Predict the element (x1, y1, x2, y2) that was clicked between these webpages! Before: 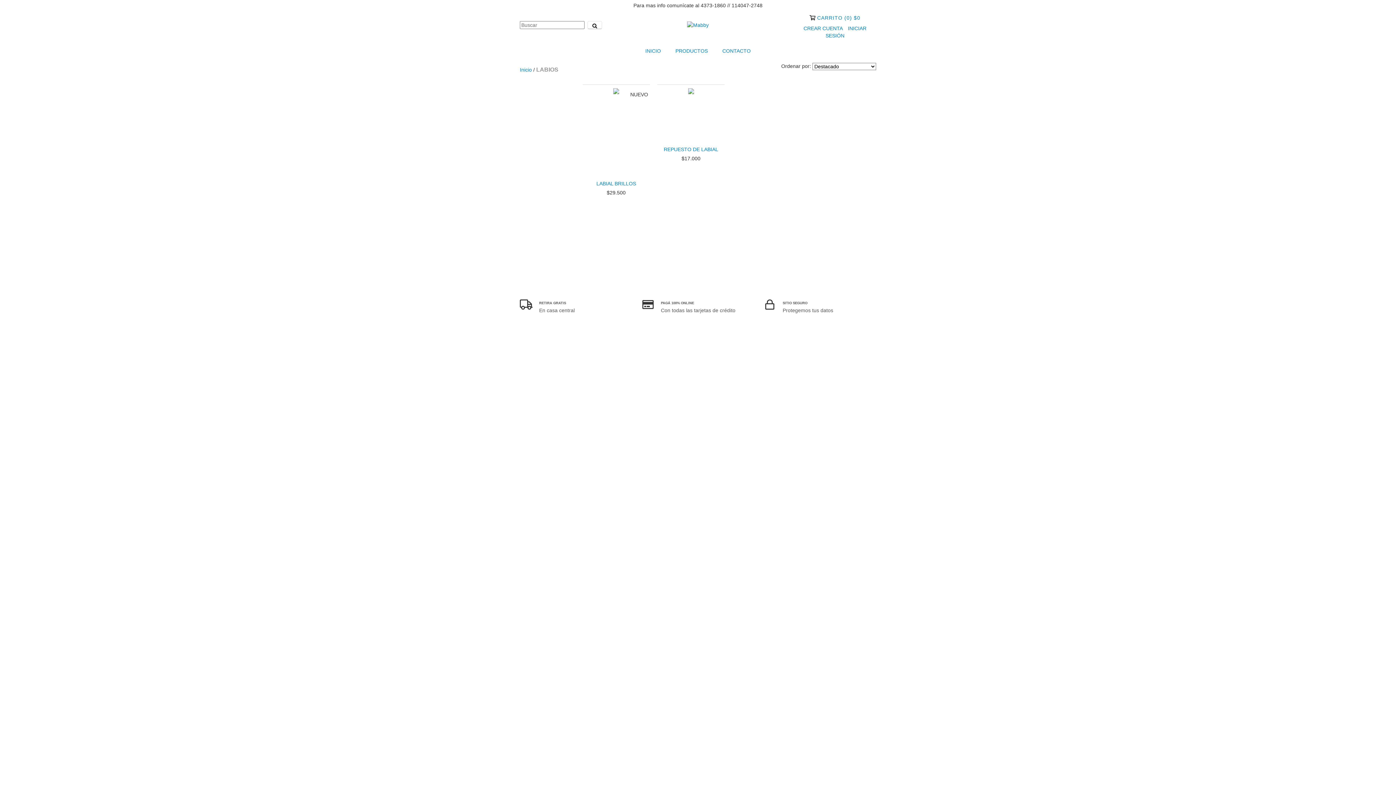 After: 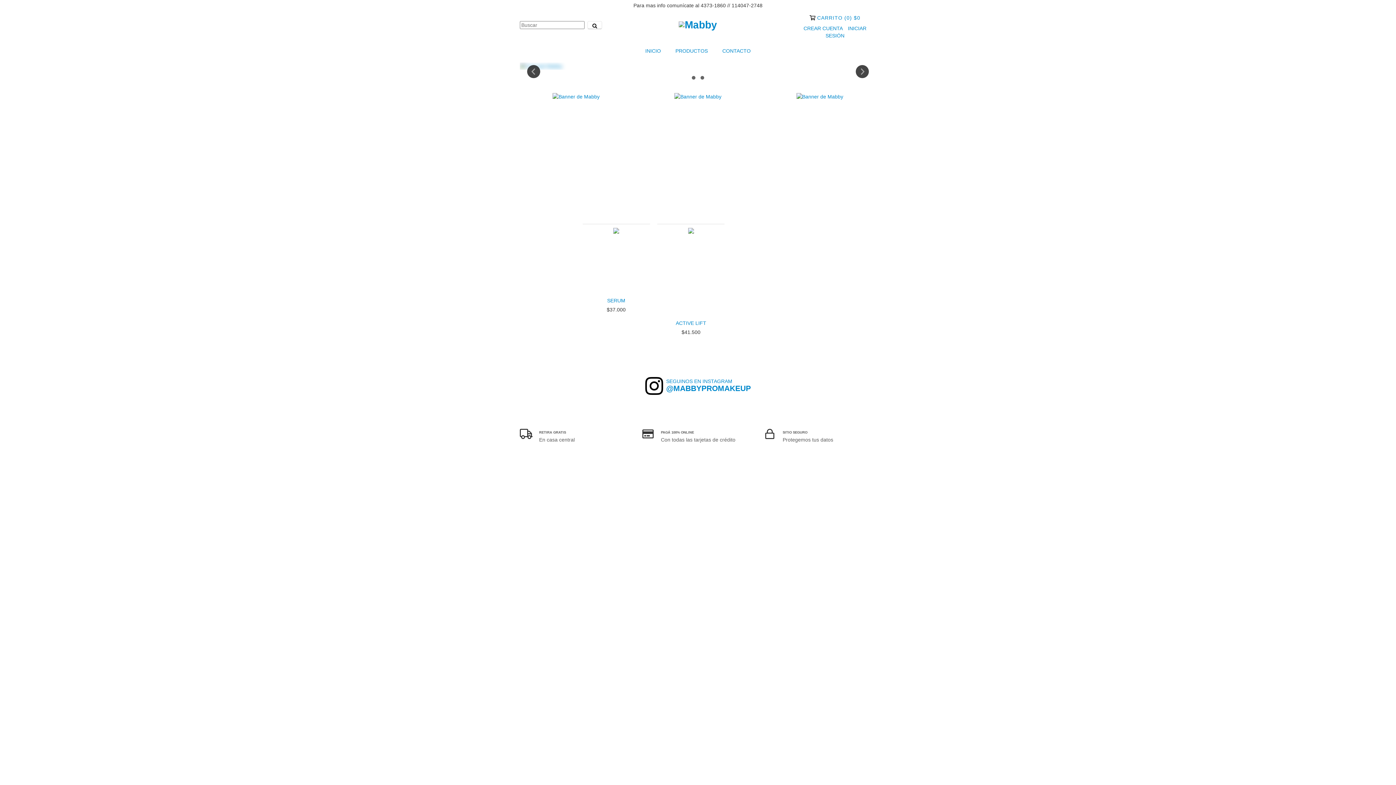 Action: bbox: (687, 21, 708, 27)